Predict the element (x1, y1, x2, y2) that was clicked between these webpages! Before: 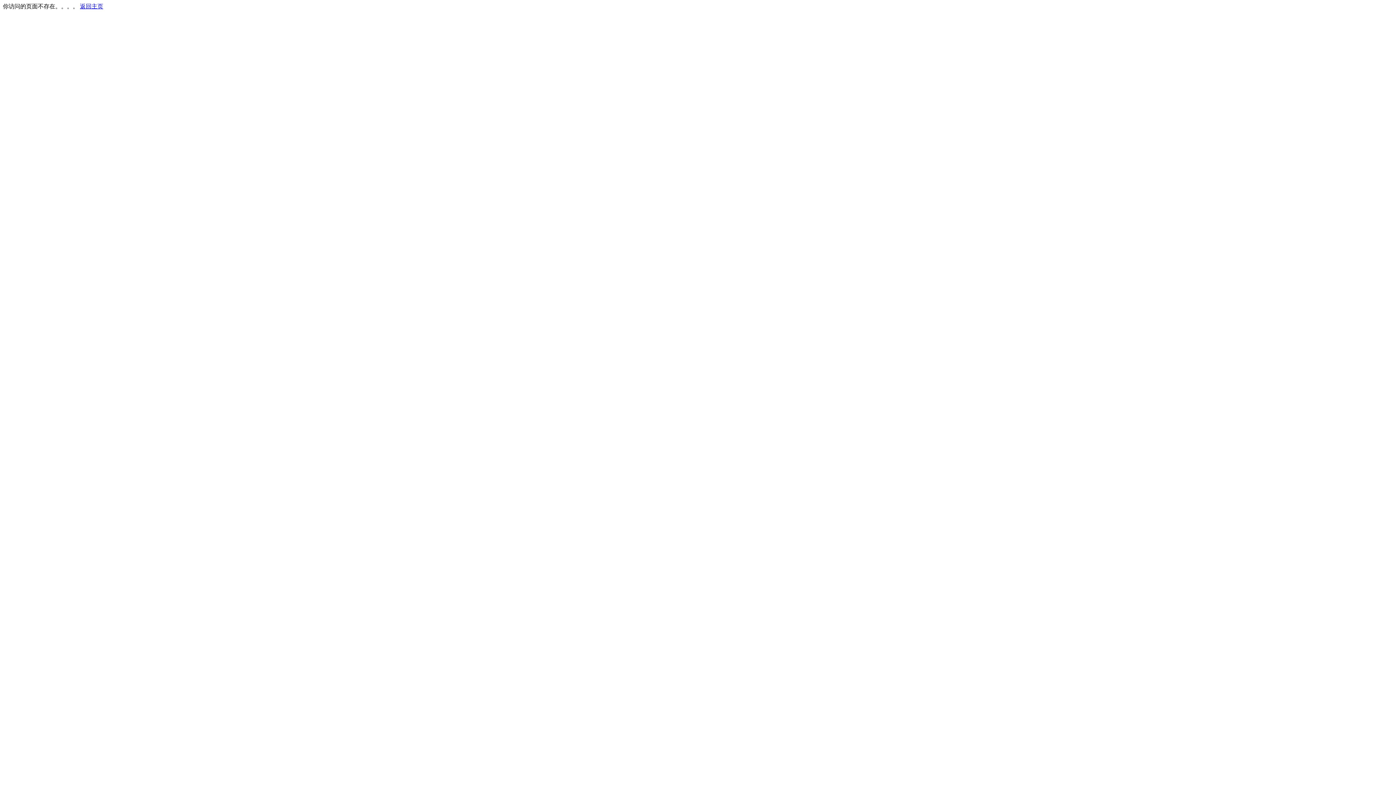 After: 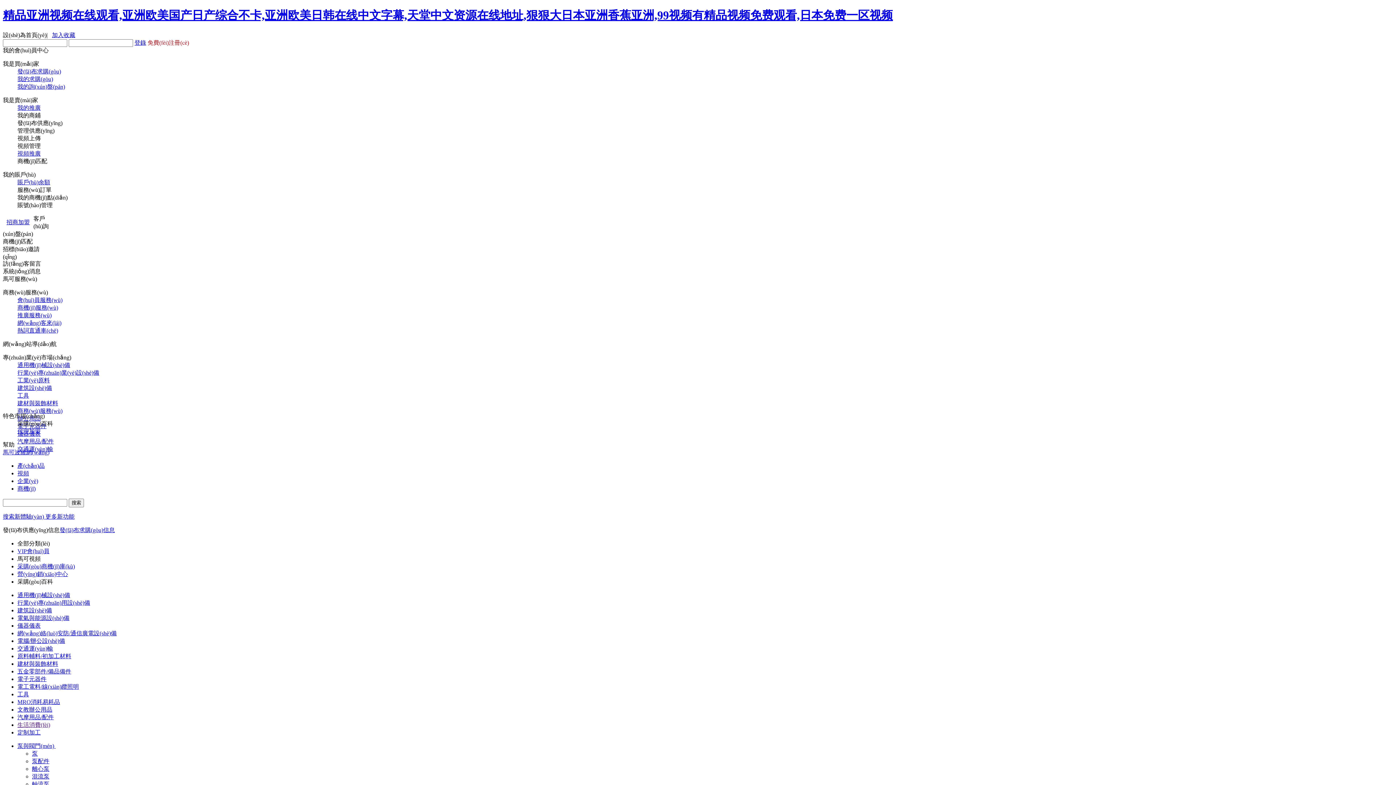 Action: label: 返回主页 bbox: (80, 3, 103, 9)